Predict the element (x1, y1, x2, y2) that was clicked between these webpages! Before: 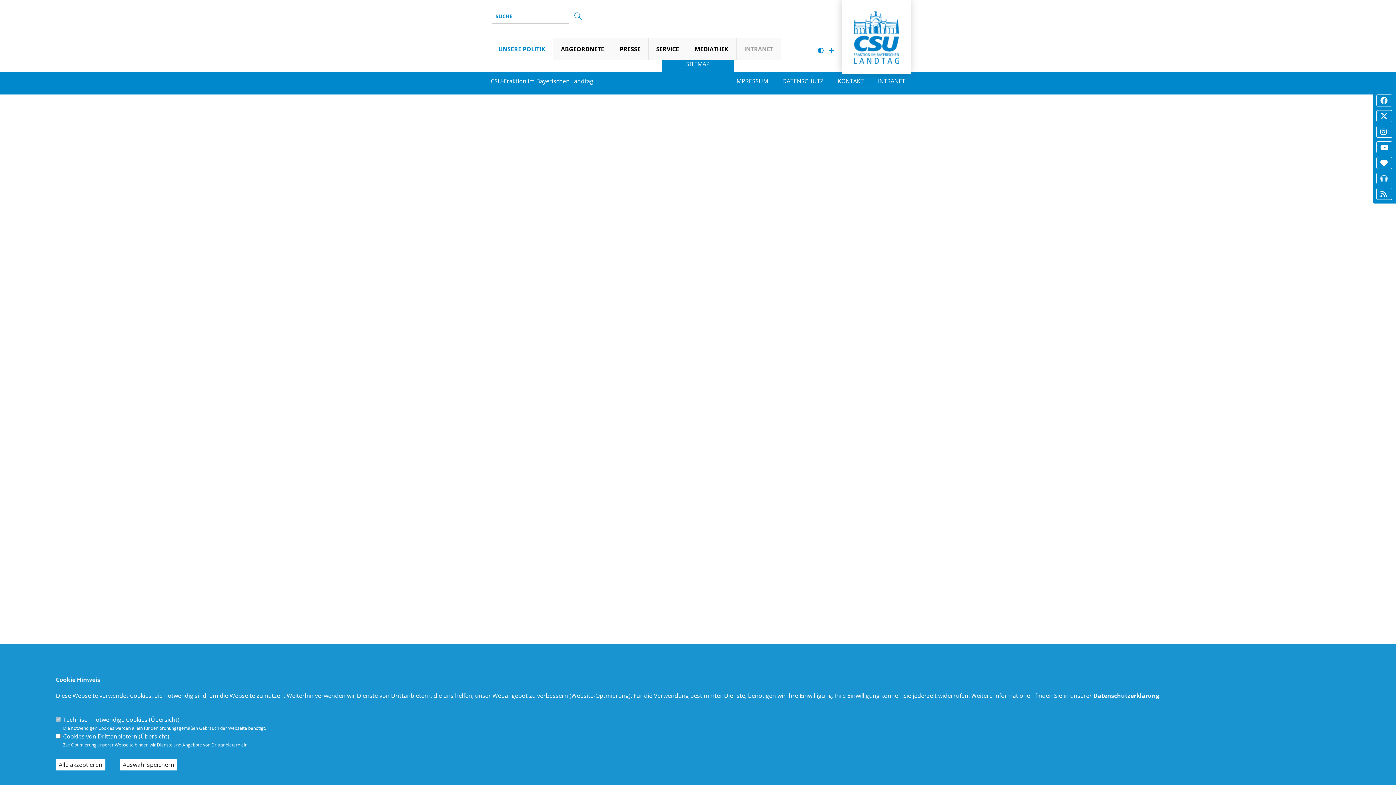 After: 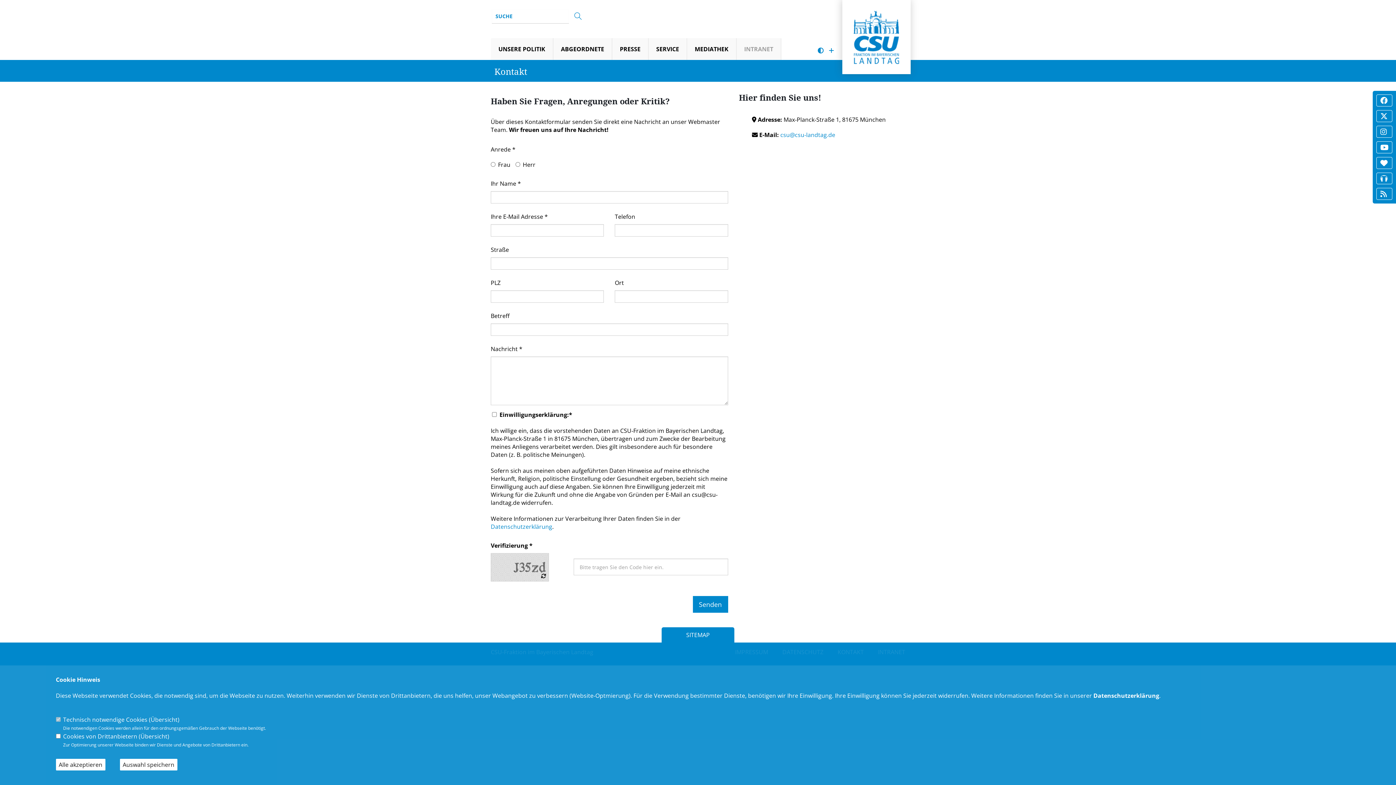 Action: bbox: (837, 77, 864, 85) label: KONTAKT